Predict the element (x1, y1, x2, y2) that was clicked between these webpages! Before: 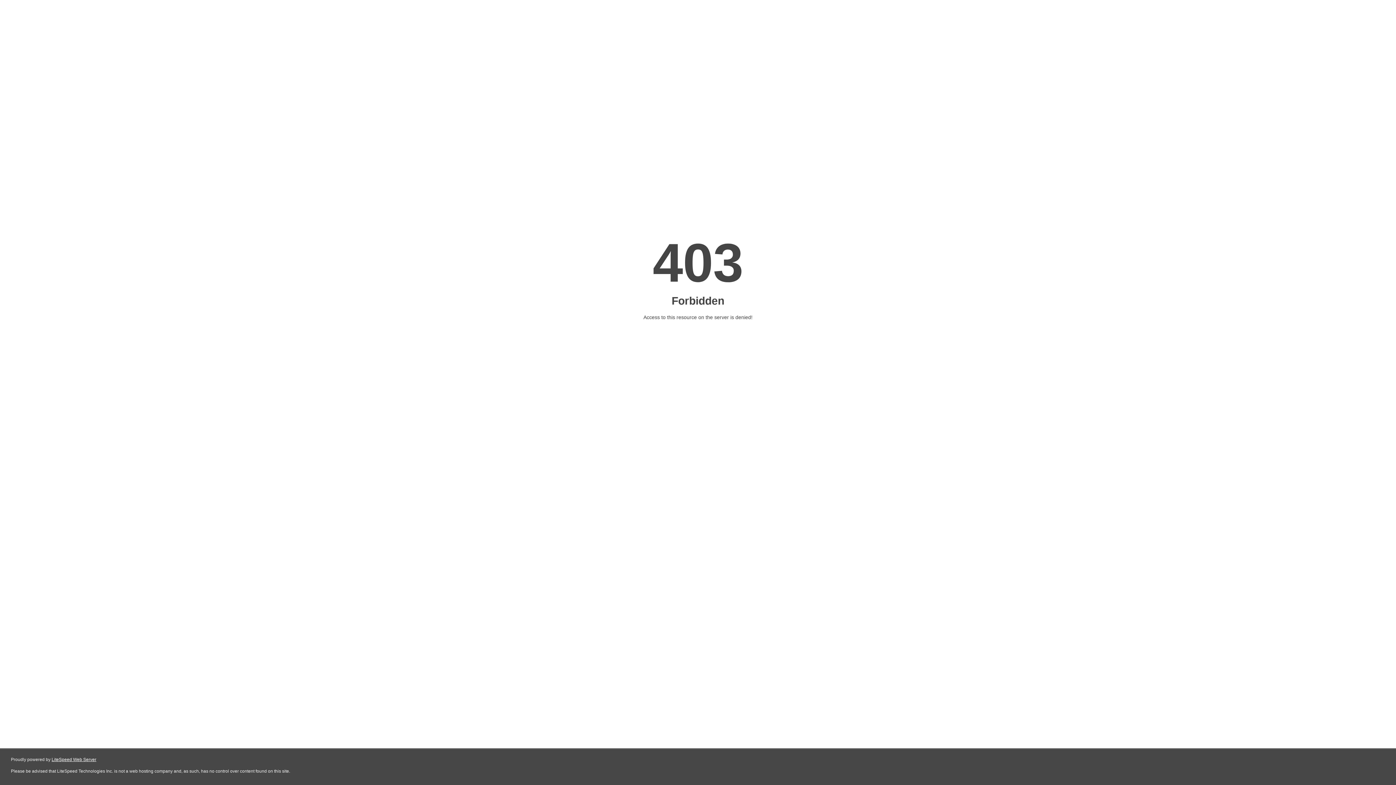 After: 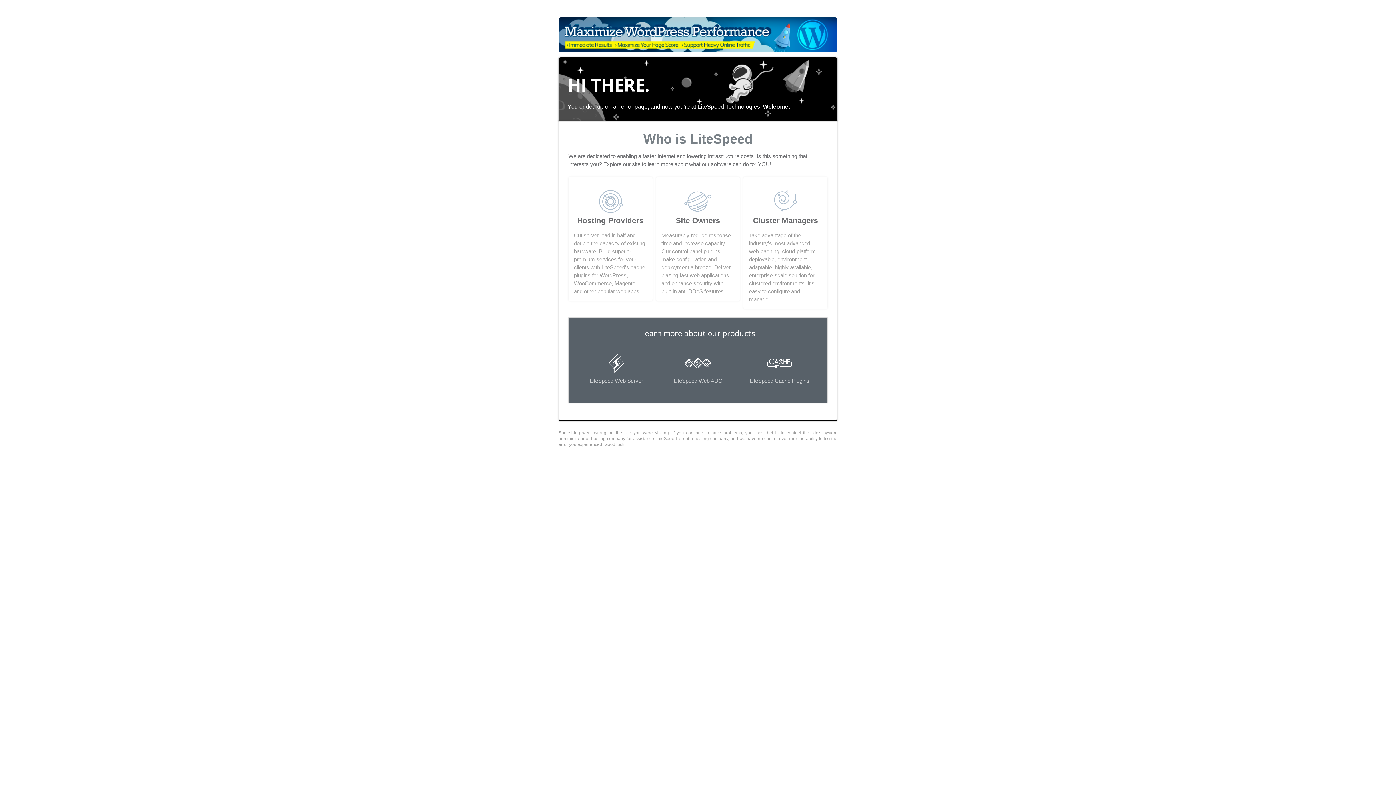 Action: label: LiteSpeed Web Server bbox: (51, 757, 96, 762)